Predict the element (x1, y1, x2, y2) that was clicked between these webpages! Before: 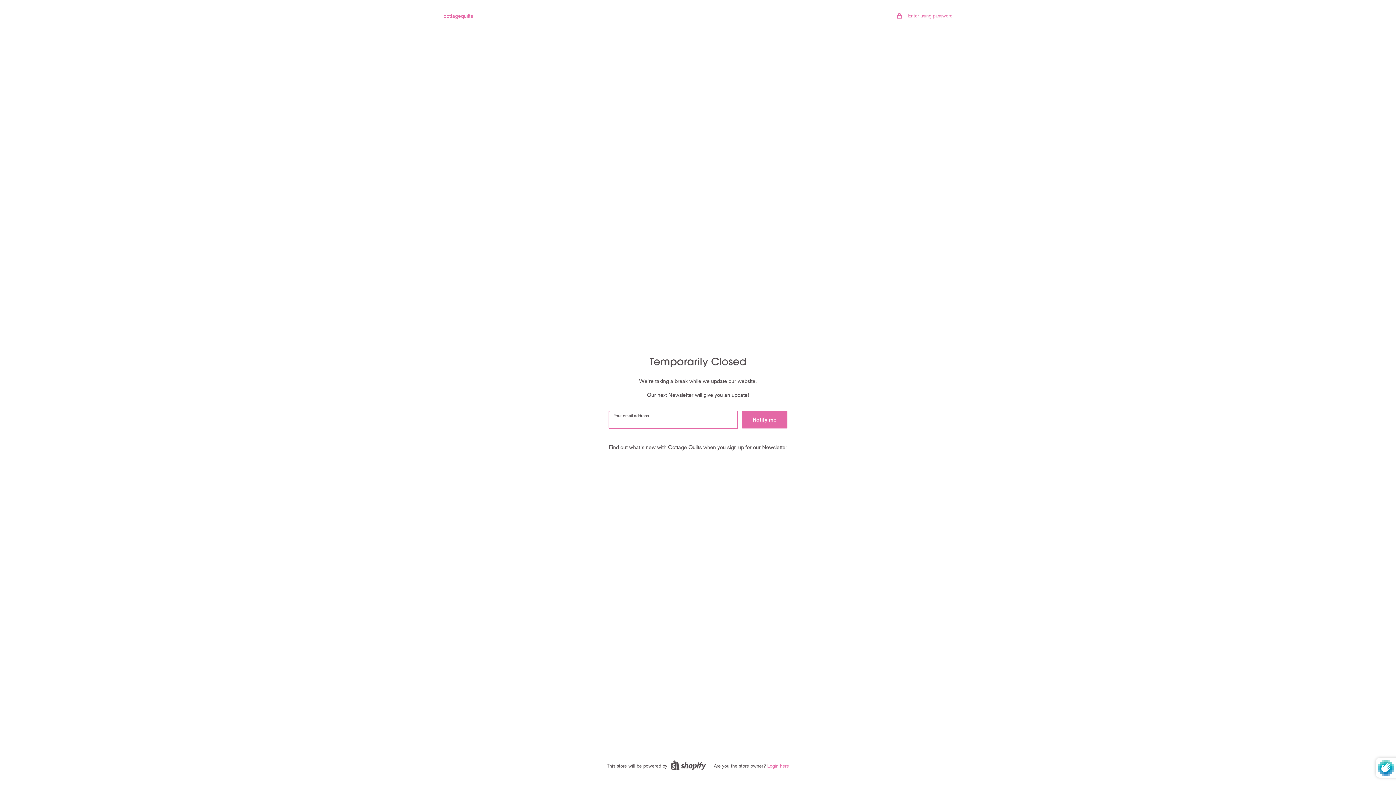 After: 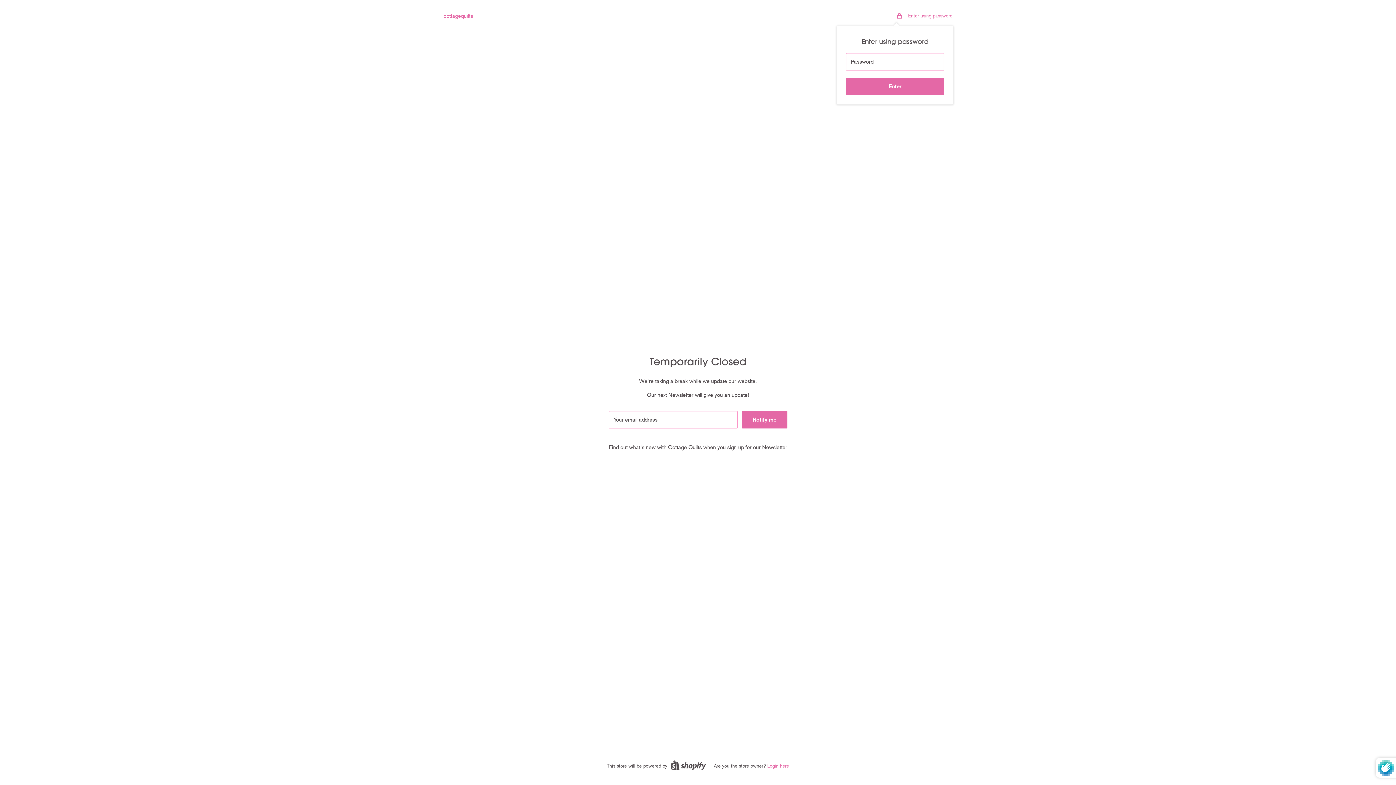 Action: label:  Enter using password bbox: (897, 11, 952, 20)